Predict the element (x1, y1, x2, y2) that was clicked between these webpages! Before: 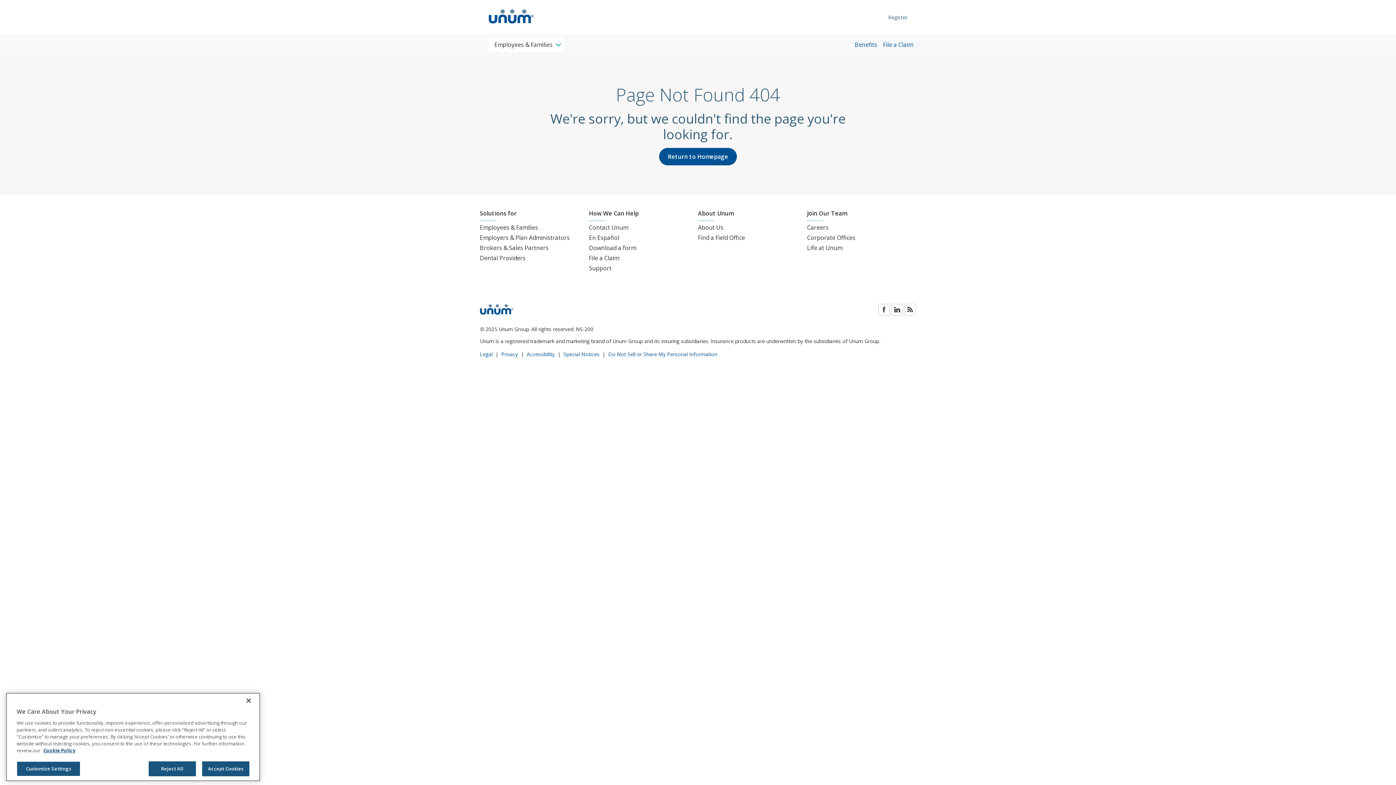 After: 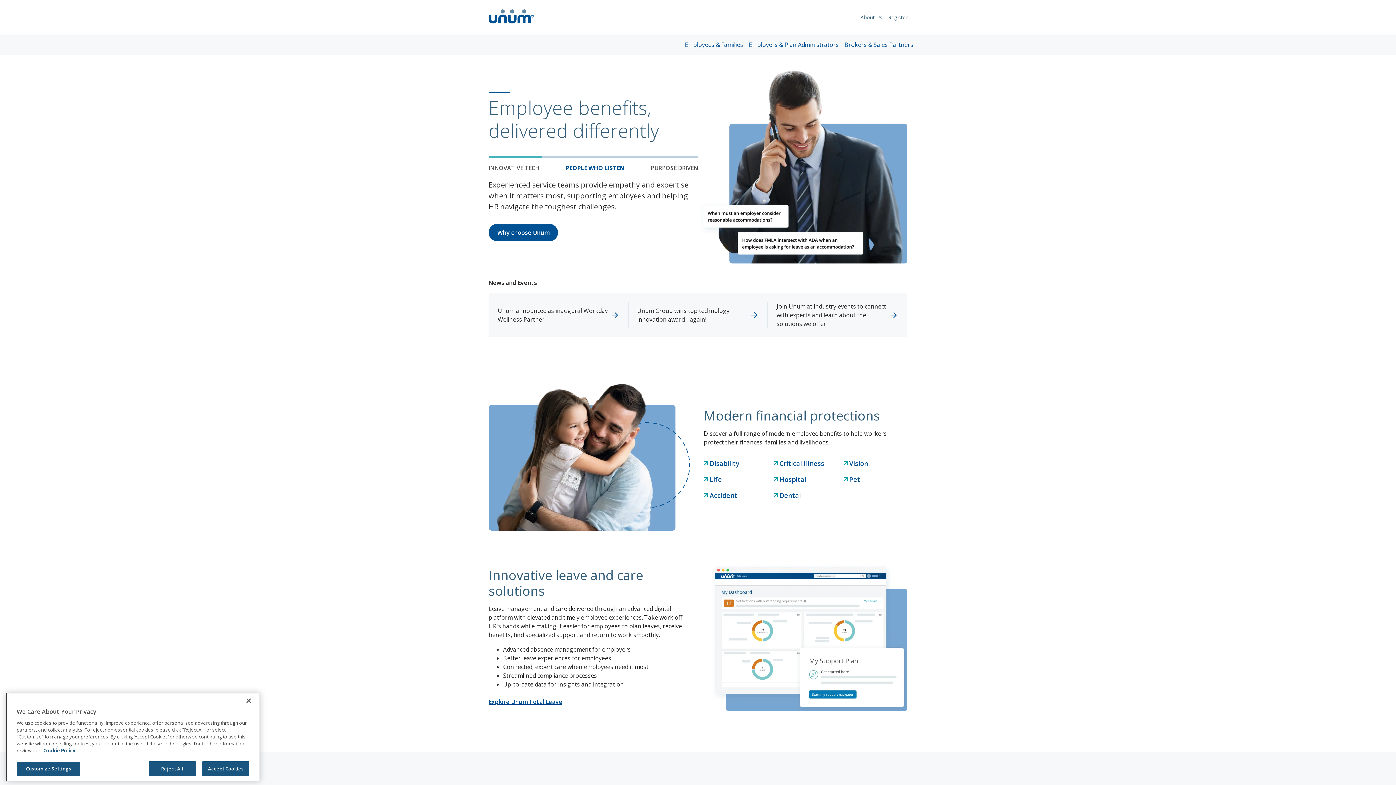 Action: bbox: (659, 147, 737, 165) label: Return to Homepage